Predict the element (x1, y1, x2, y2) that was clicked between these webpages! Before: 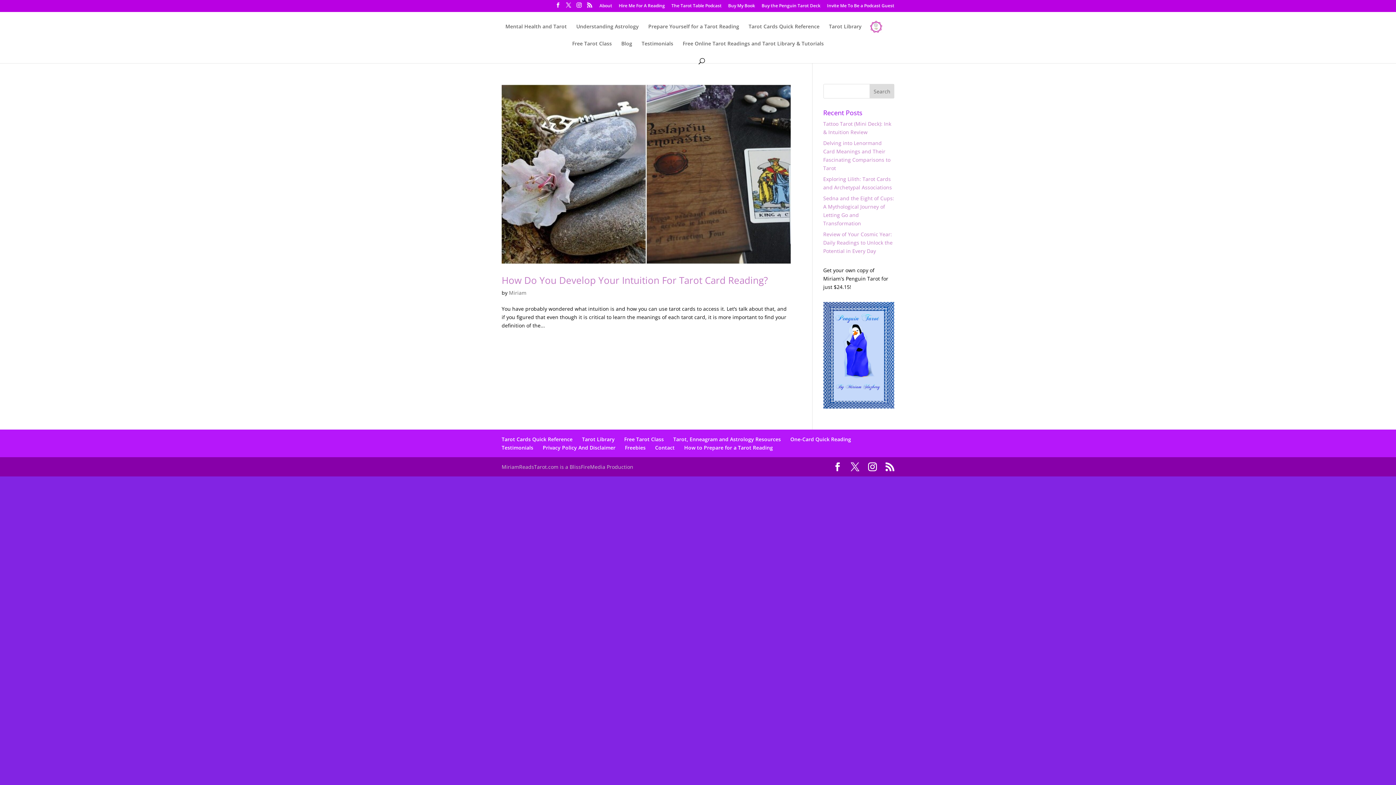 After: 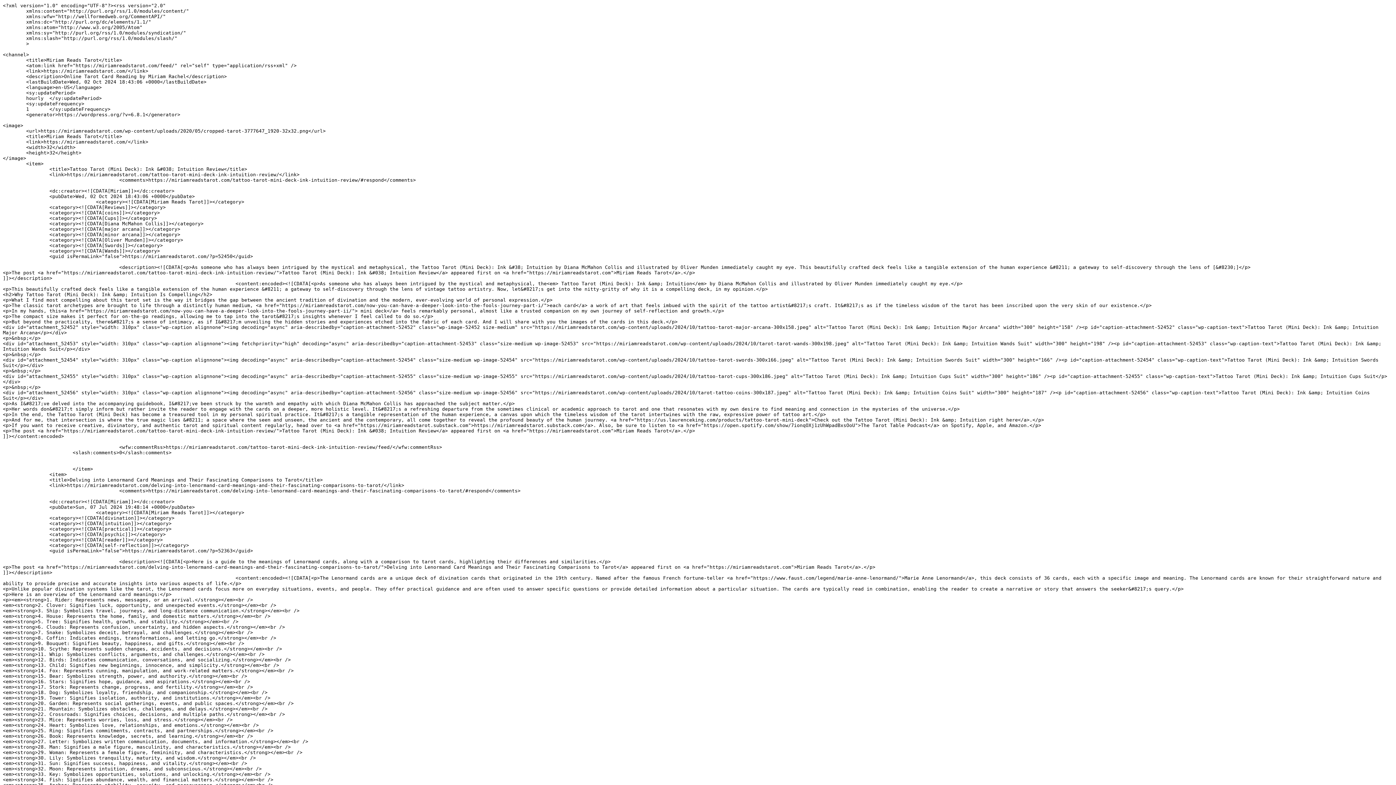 Action: bbox: (885, 462, 894, 471)